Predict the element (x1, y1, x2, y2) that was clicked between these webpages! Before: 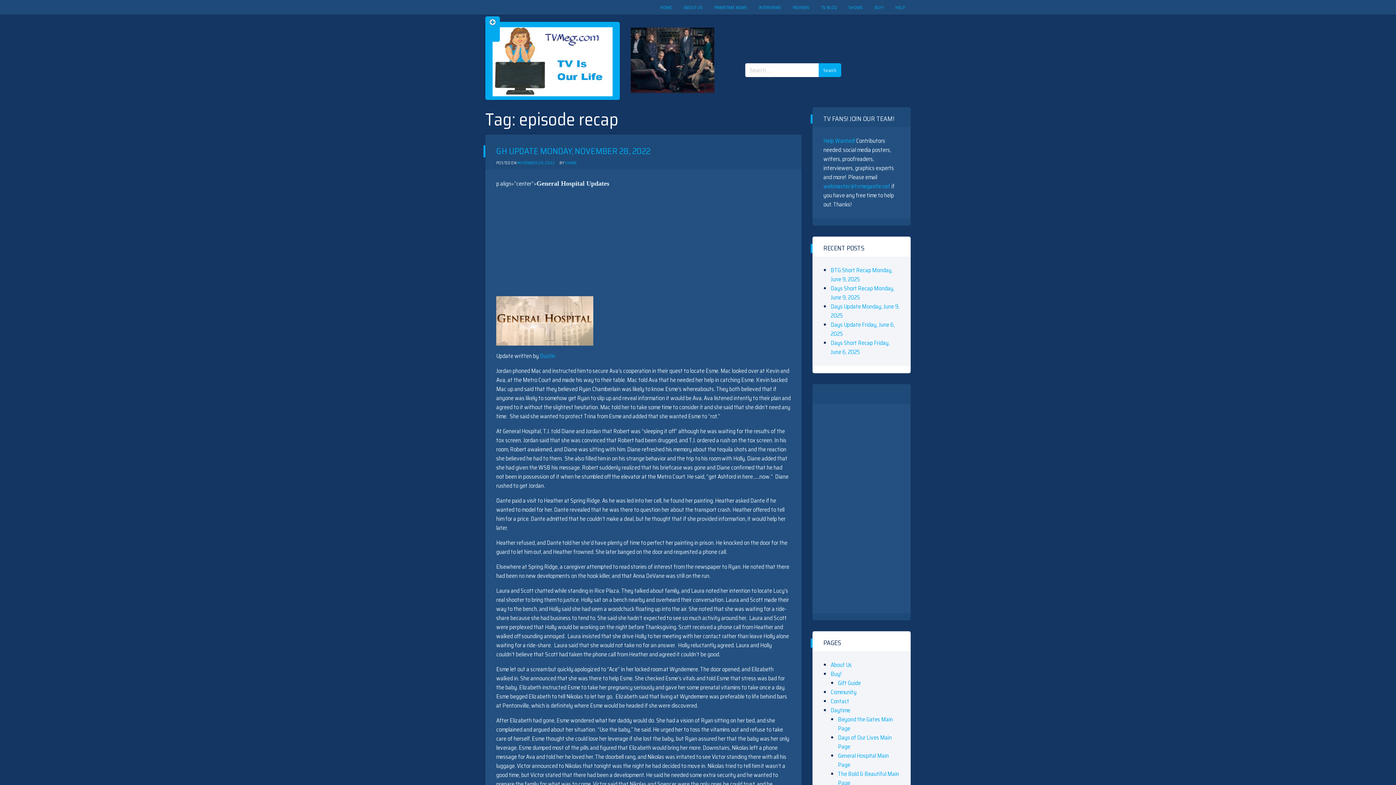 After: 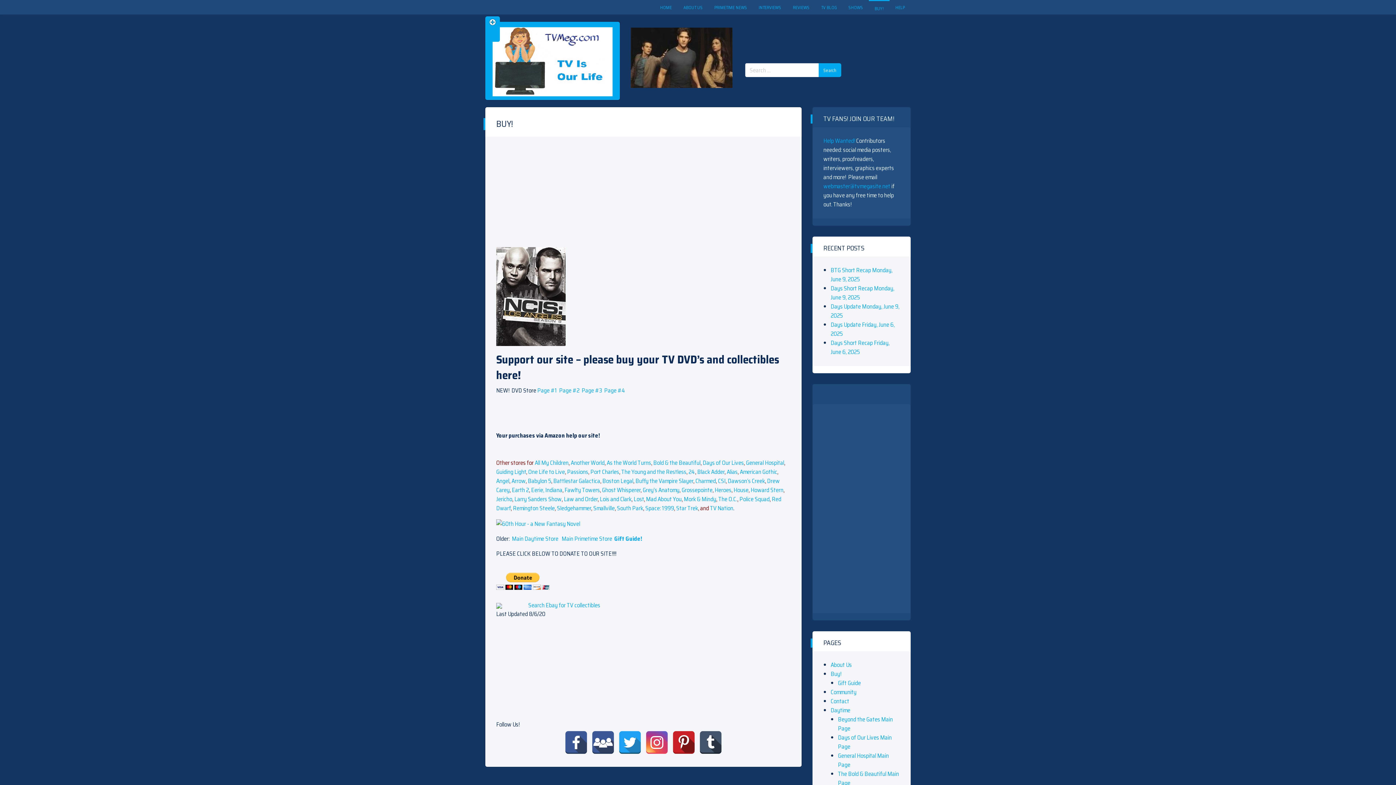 Action: bbox: (869, 0, 889, 15) label: BUY!